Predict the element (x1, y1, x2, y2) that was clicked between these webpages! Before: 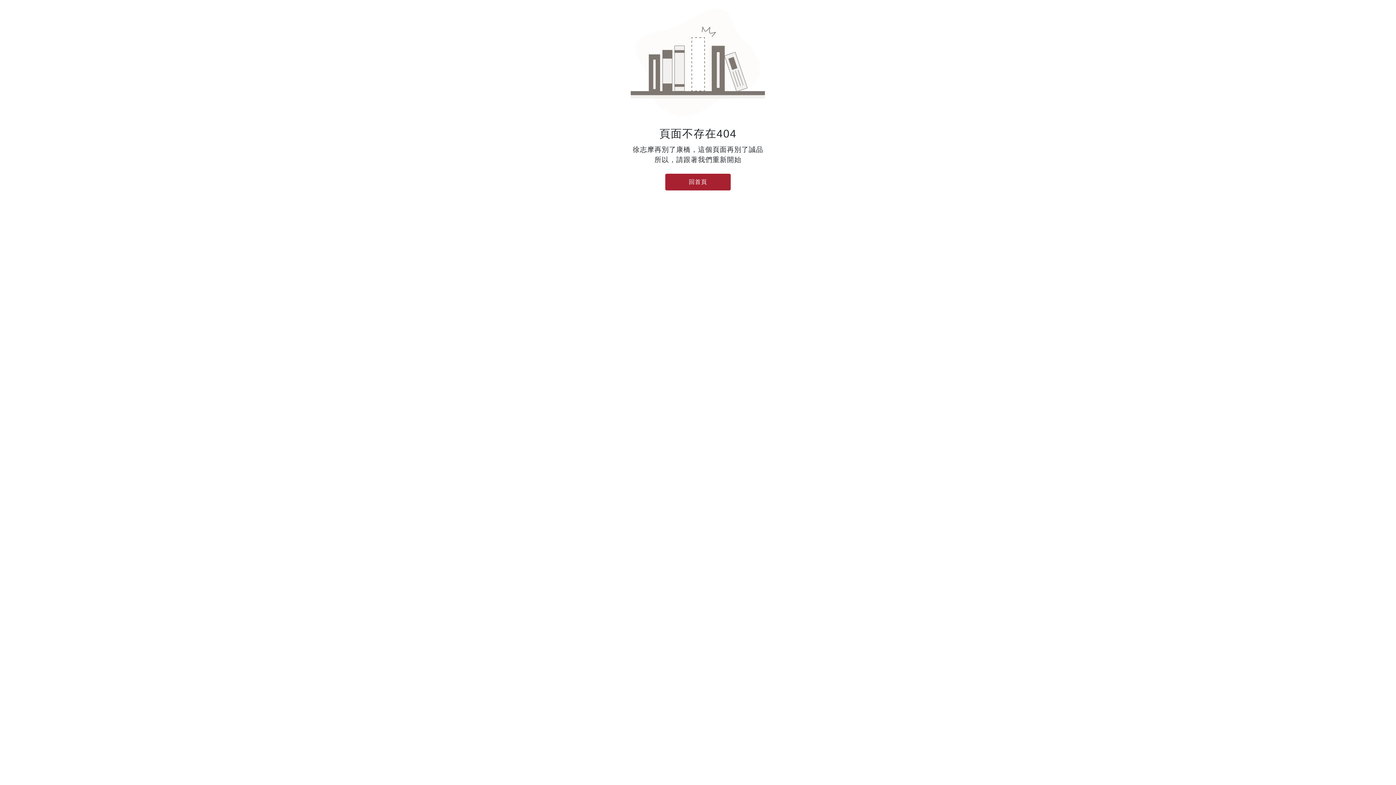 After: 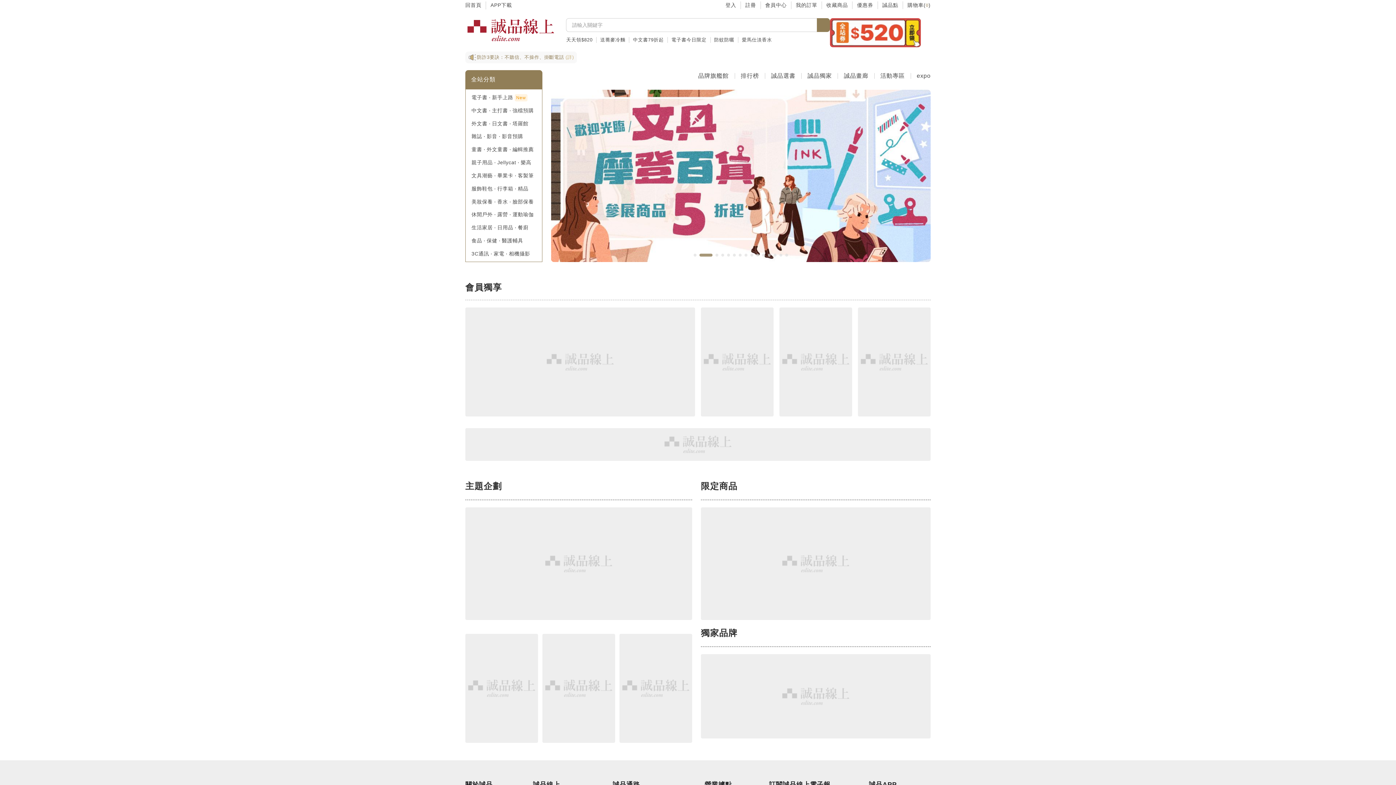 Action: bbox: (665, 173, 730, 190) label: 回首頁